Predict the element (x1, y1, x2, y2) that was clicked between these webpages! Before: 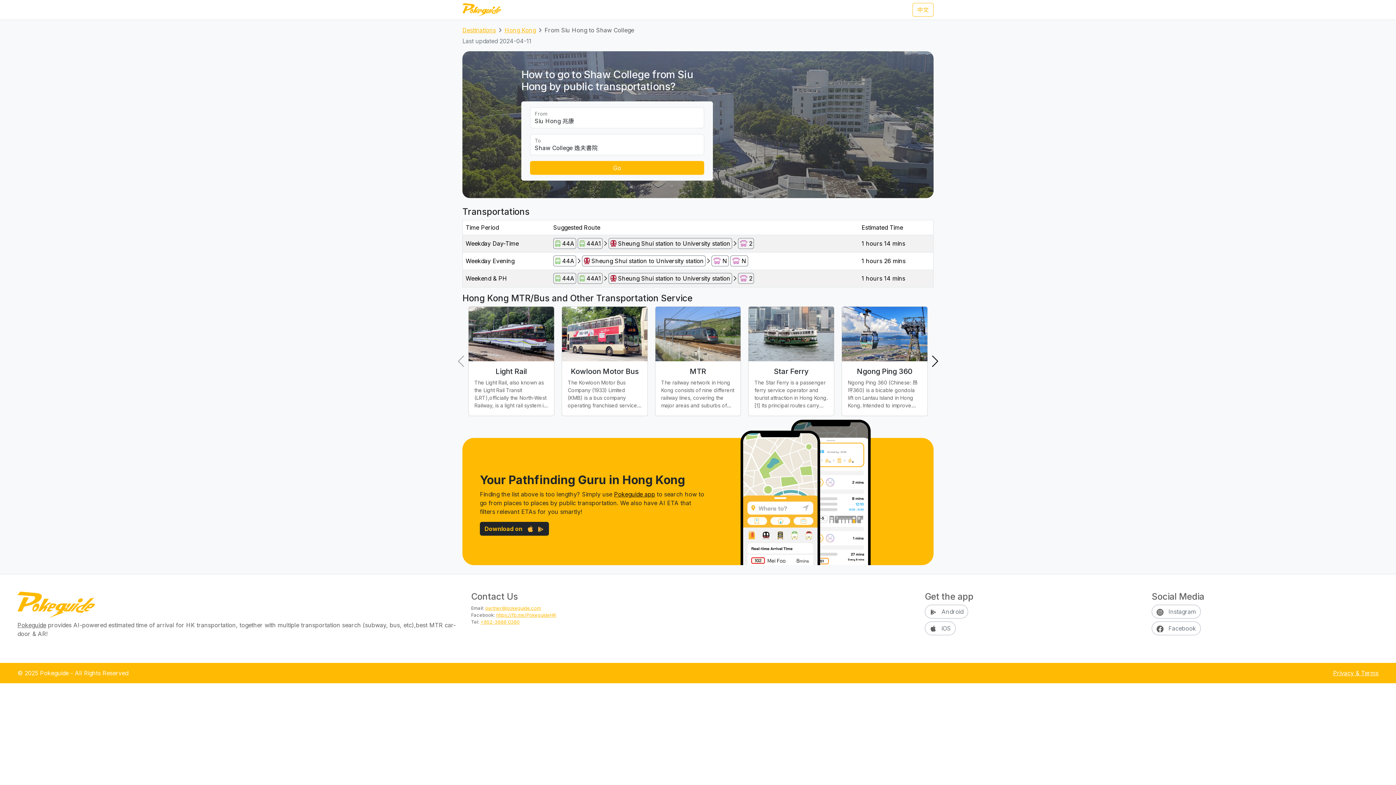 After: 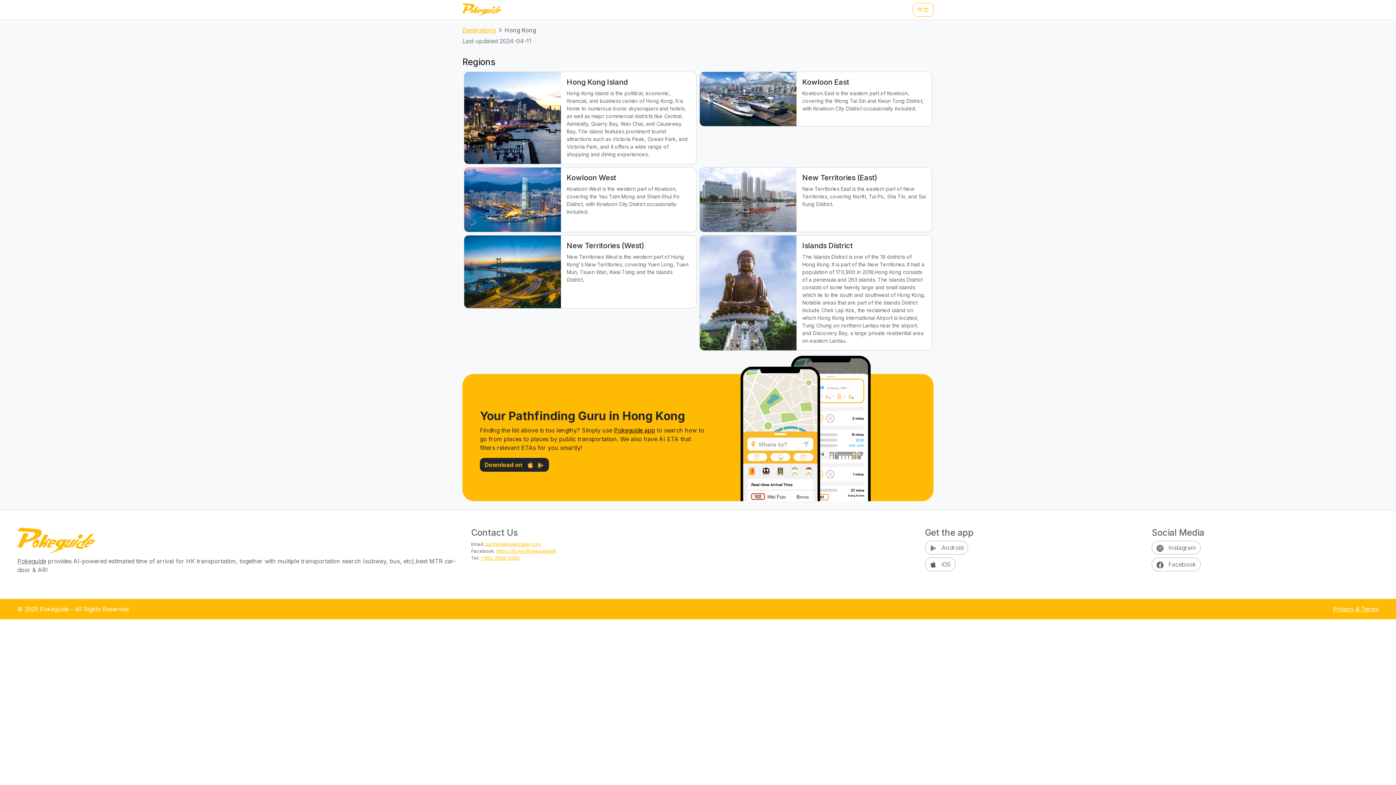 Action: label: Hong Kong bbox: (504, 26, 536, 33)